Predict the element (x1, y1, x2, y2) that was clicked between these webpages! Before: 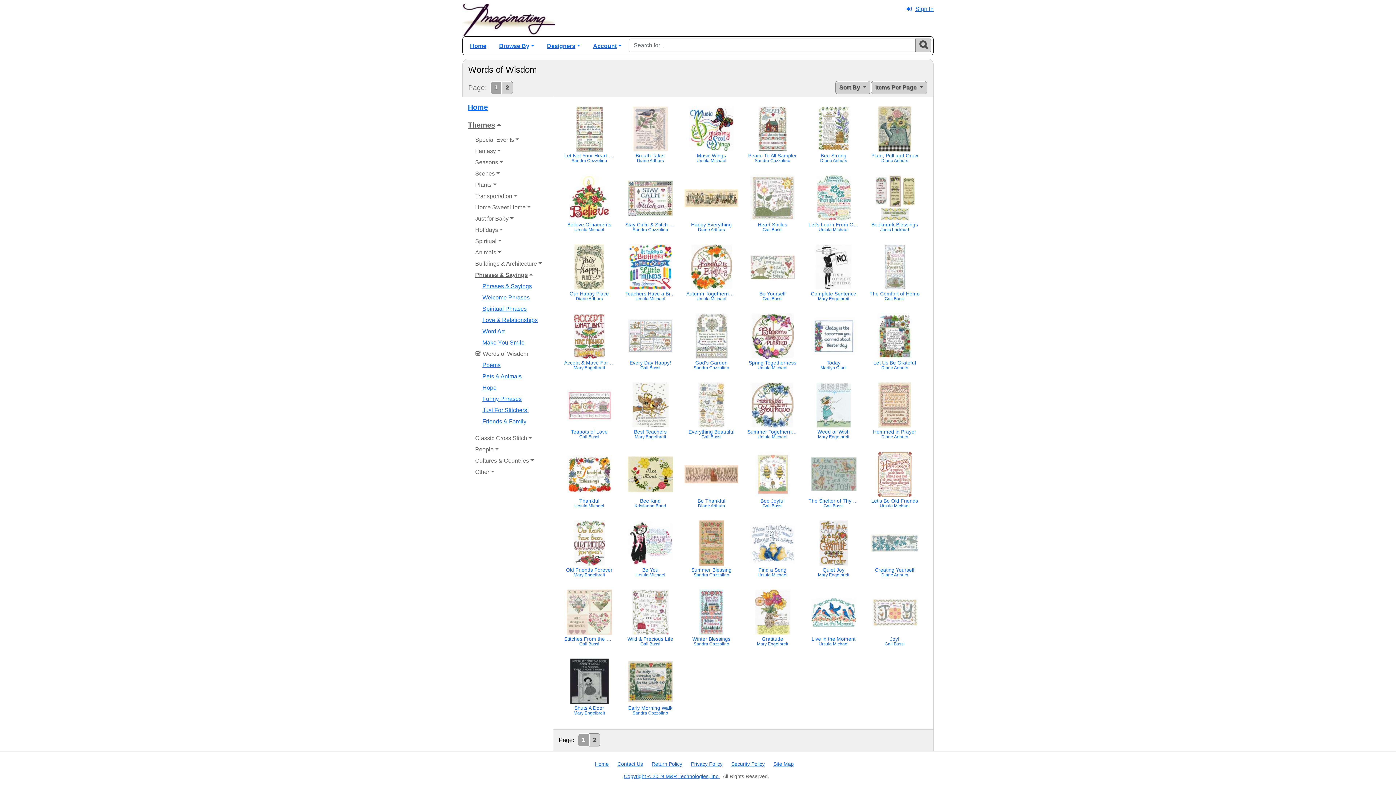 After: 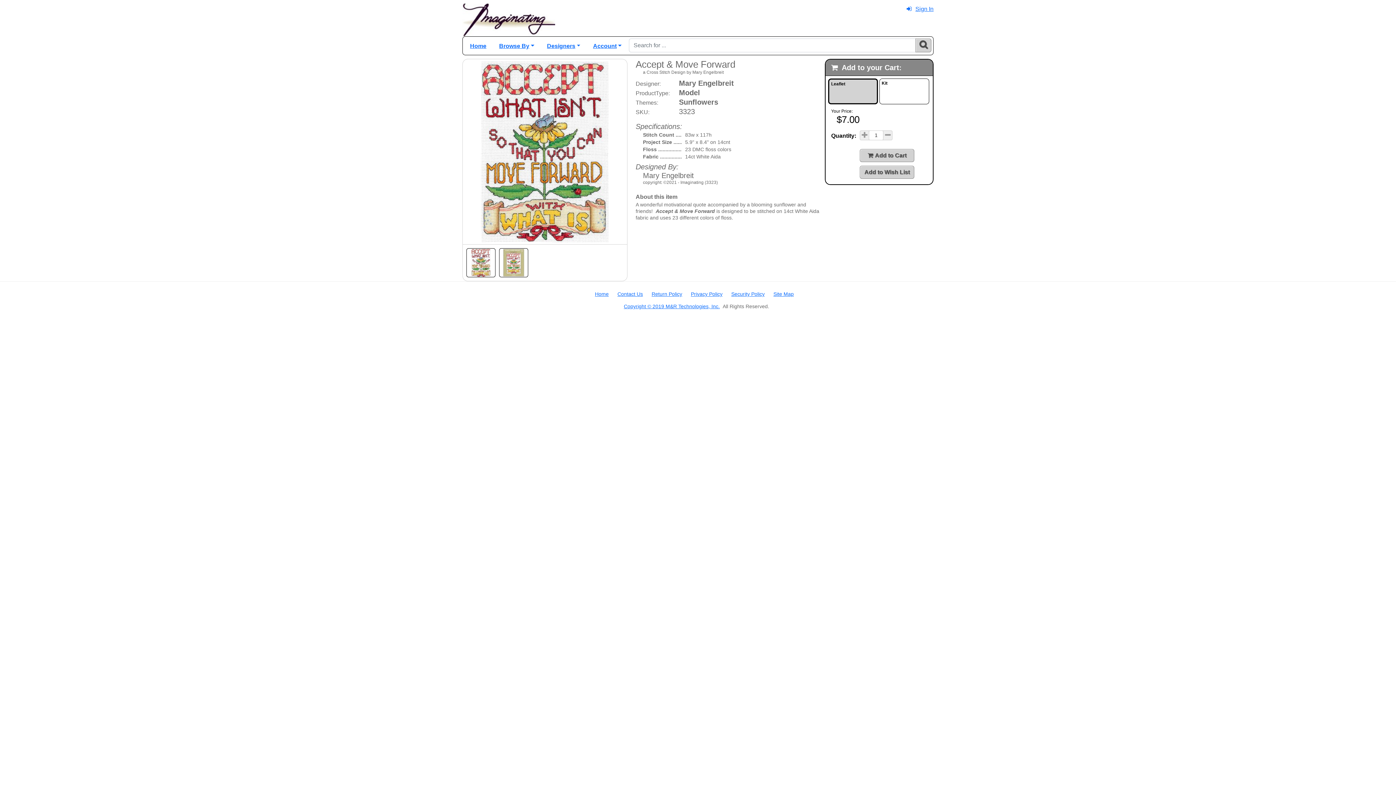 Action: bbox: (562, 313, 616, 372) label: Accept & Move Forward
Mary Engelbreit